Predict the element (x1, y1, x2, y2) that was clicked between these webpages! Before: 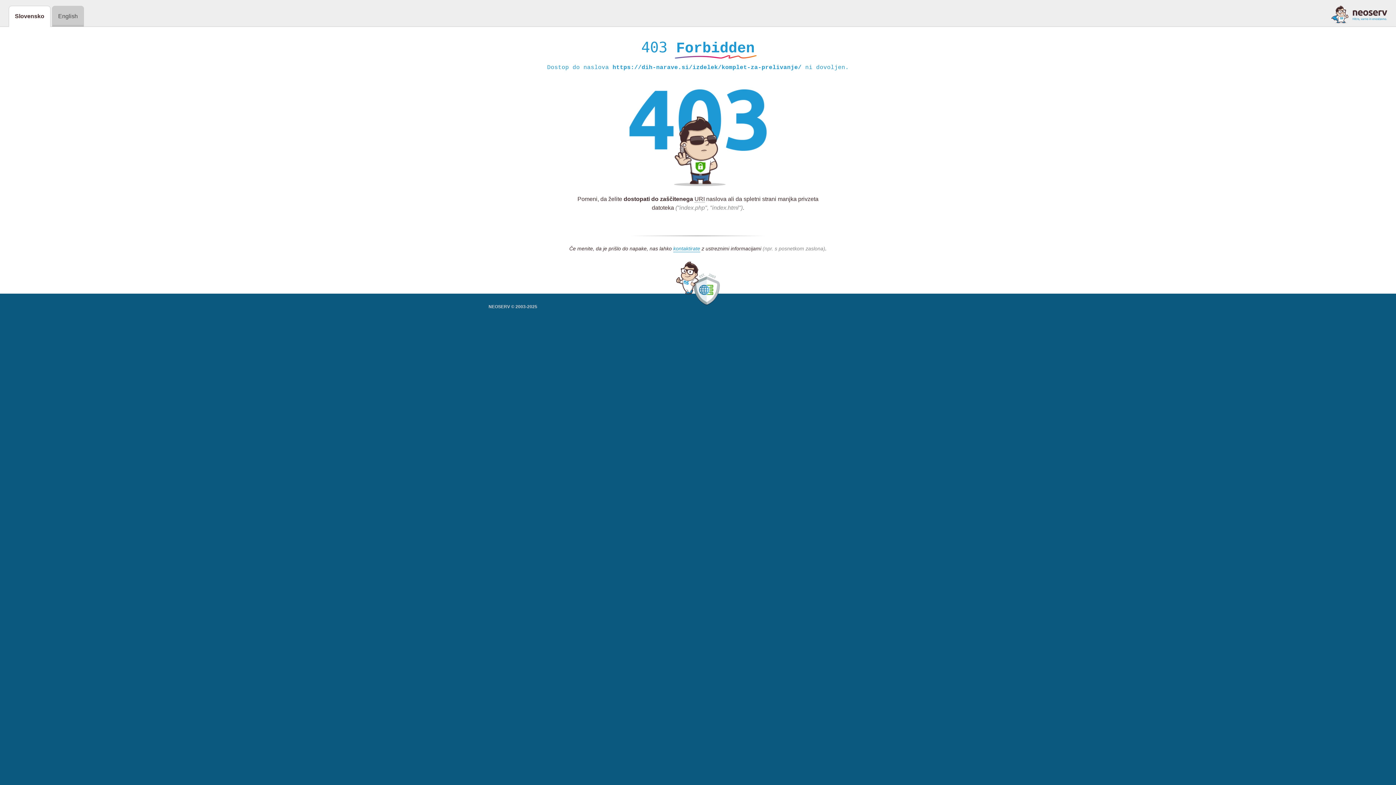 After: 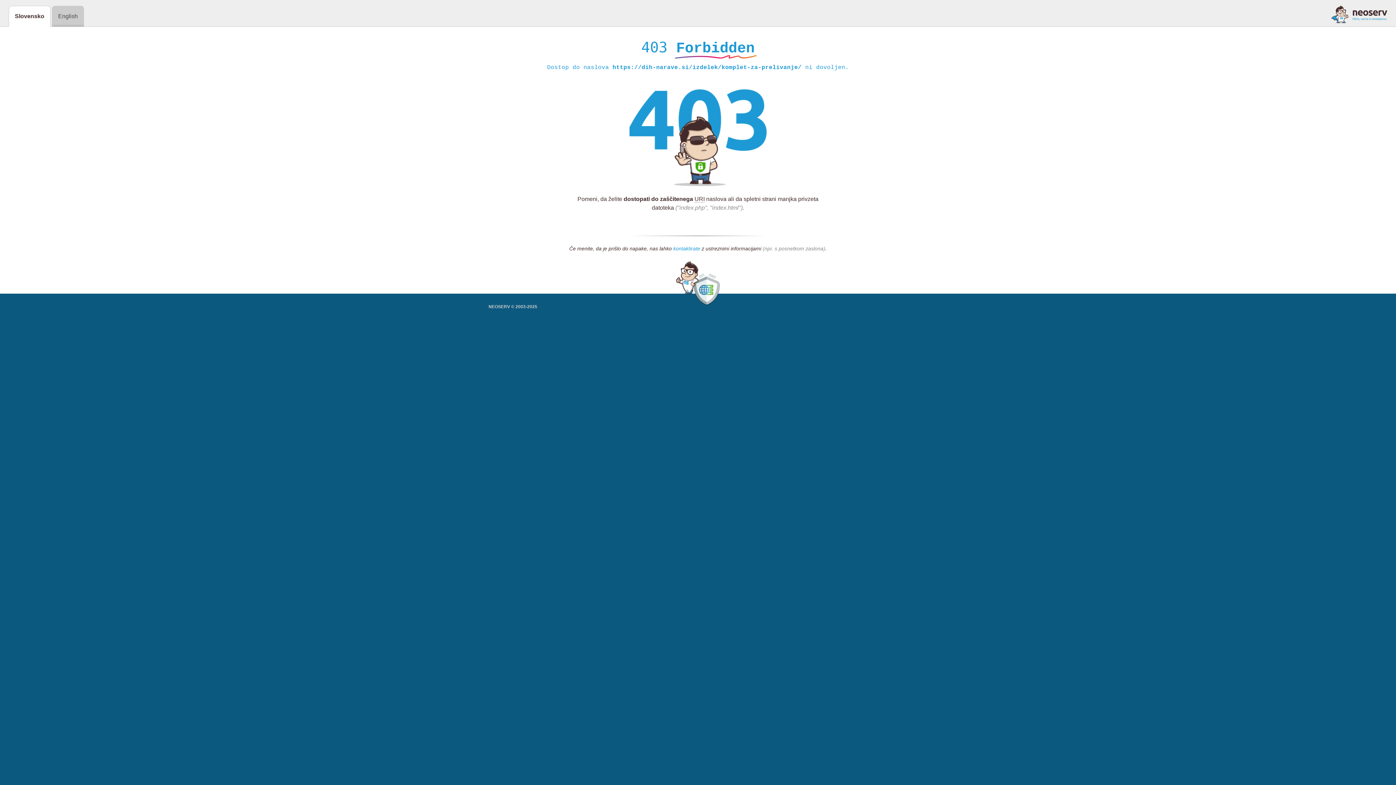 Action: label: kontaktirate bbox: (673, 245, 700, 252)